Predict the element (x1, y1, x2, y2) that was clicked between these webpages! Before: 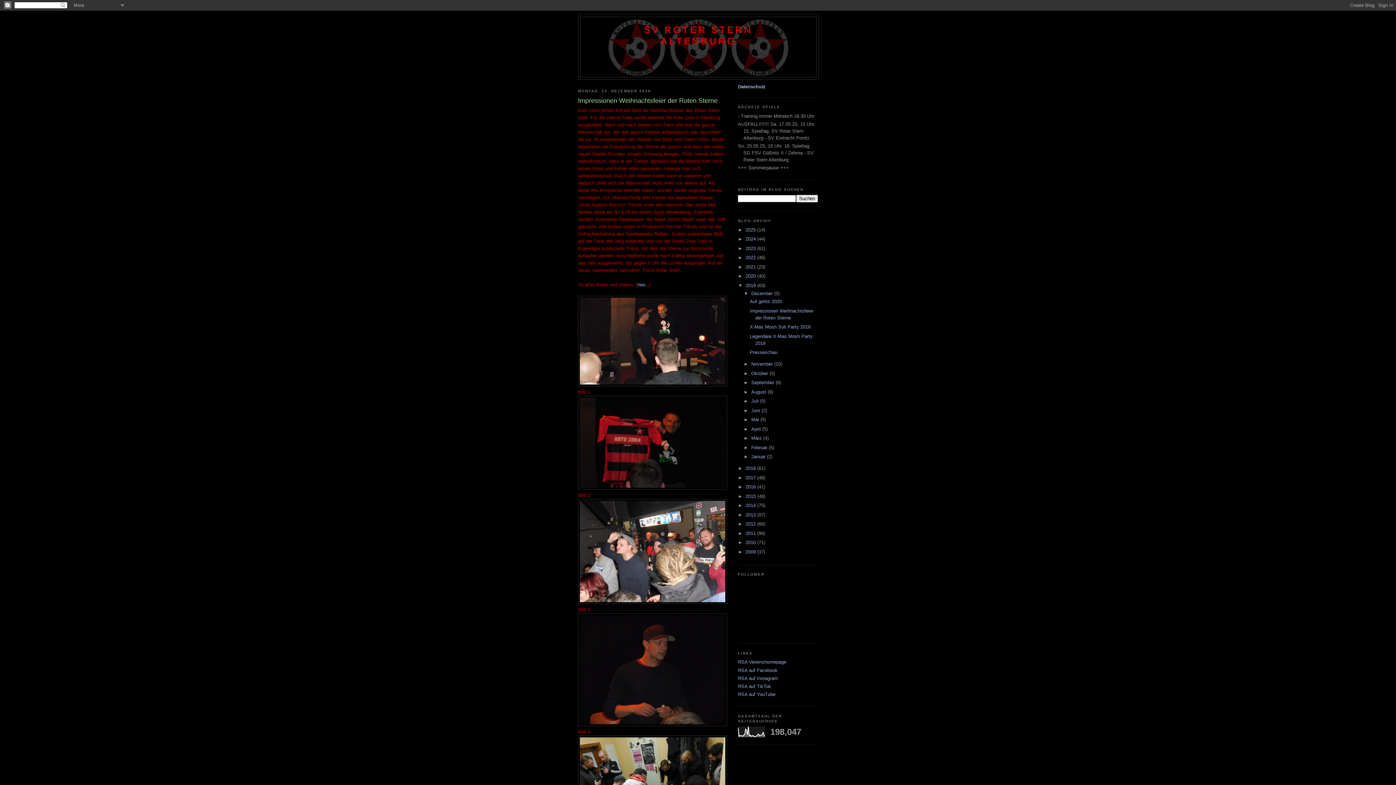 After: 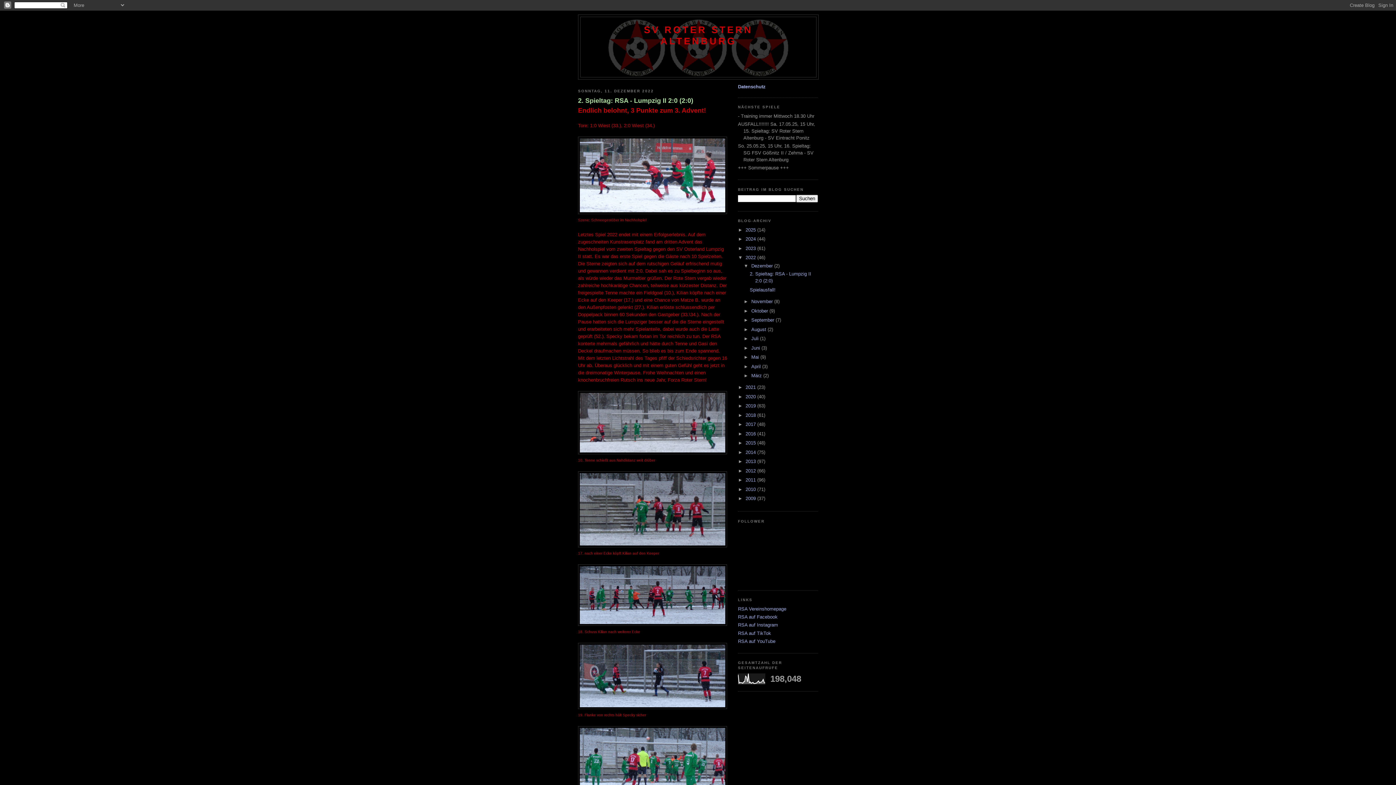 Action: label: 2022  bbox: (745, 255, 757, 260)